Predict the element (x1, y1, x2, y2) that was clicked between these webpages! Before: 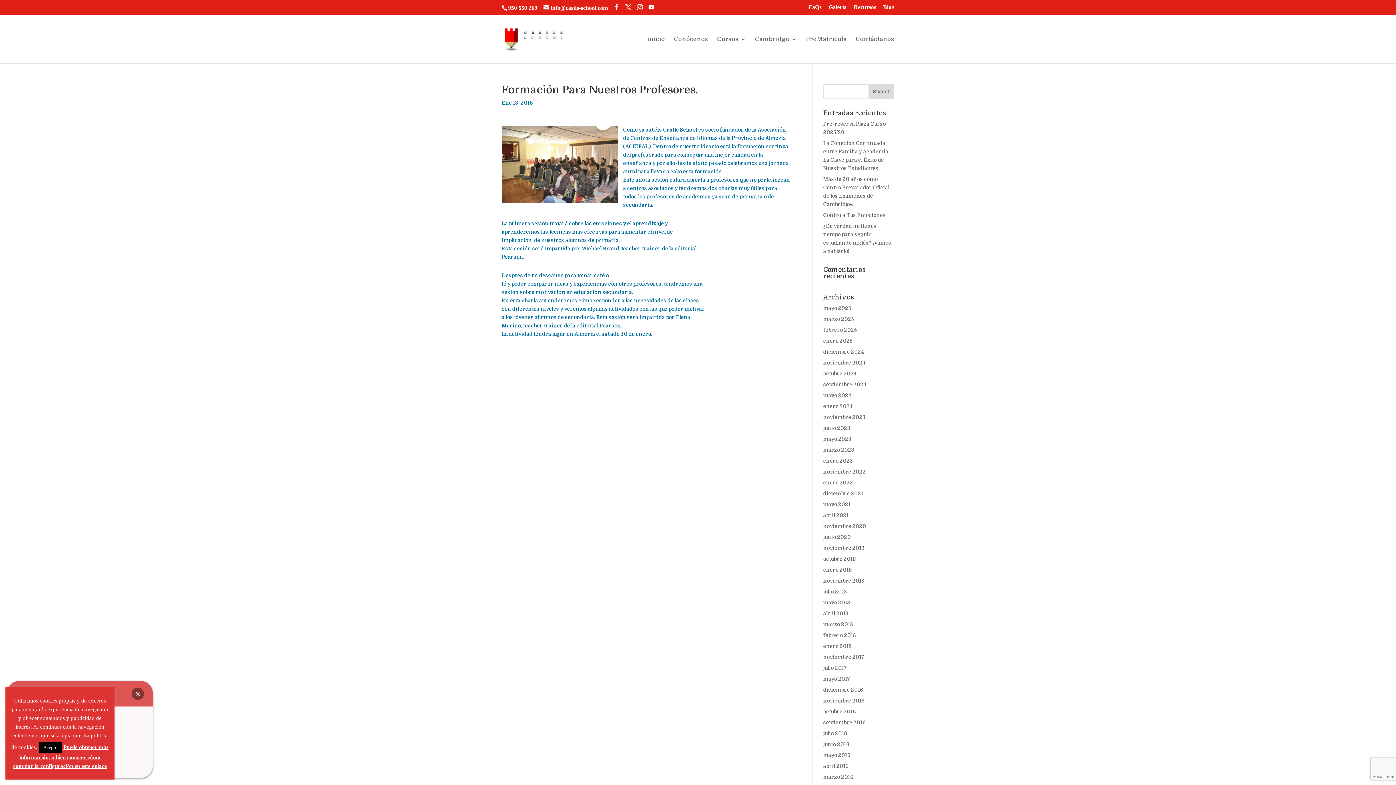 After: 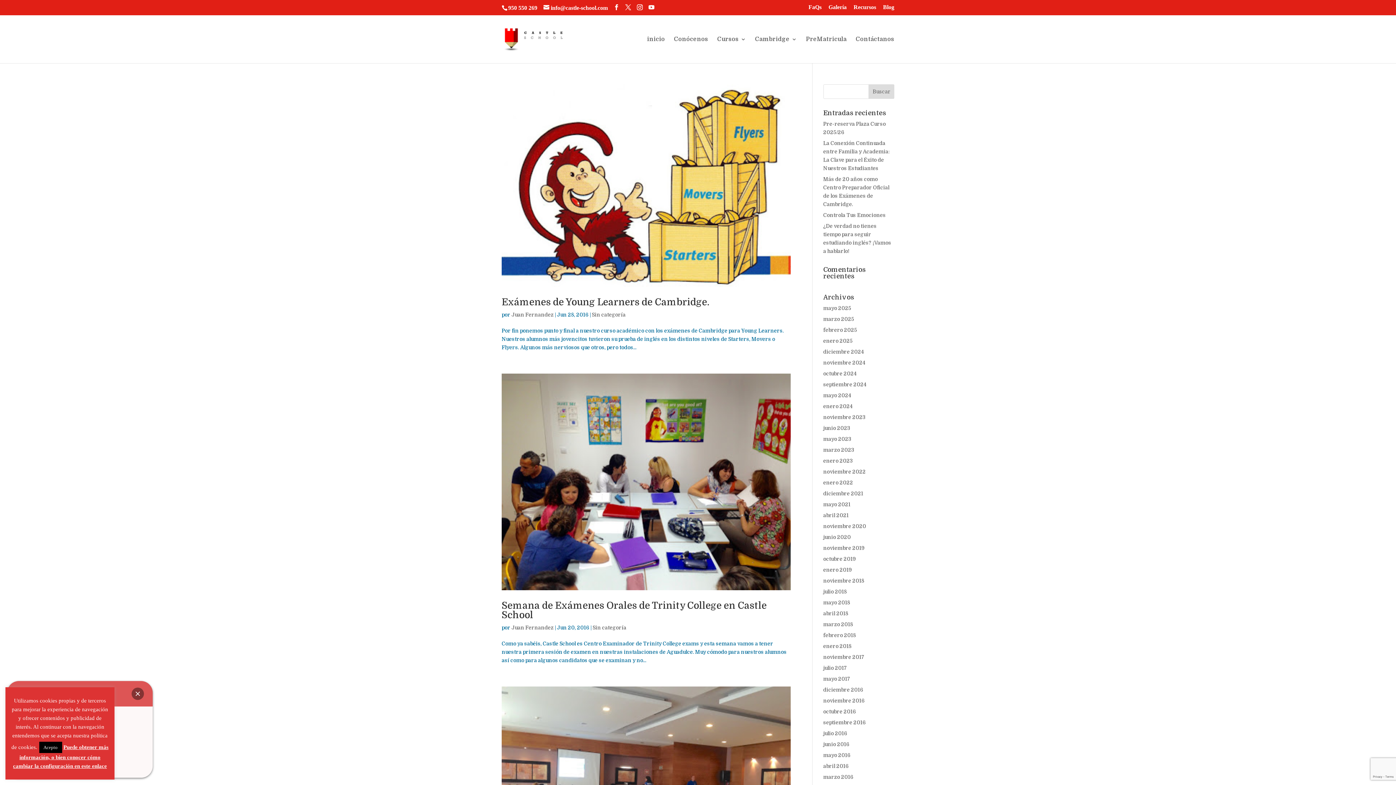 Action: bbox: (823, 741, 849, 747) label: junio 2016